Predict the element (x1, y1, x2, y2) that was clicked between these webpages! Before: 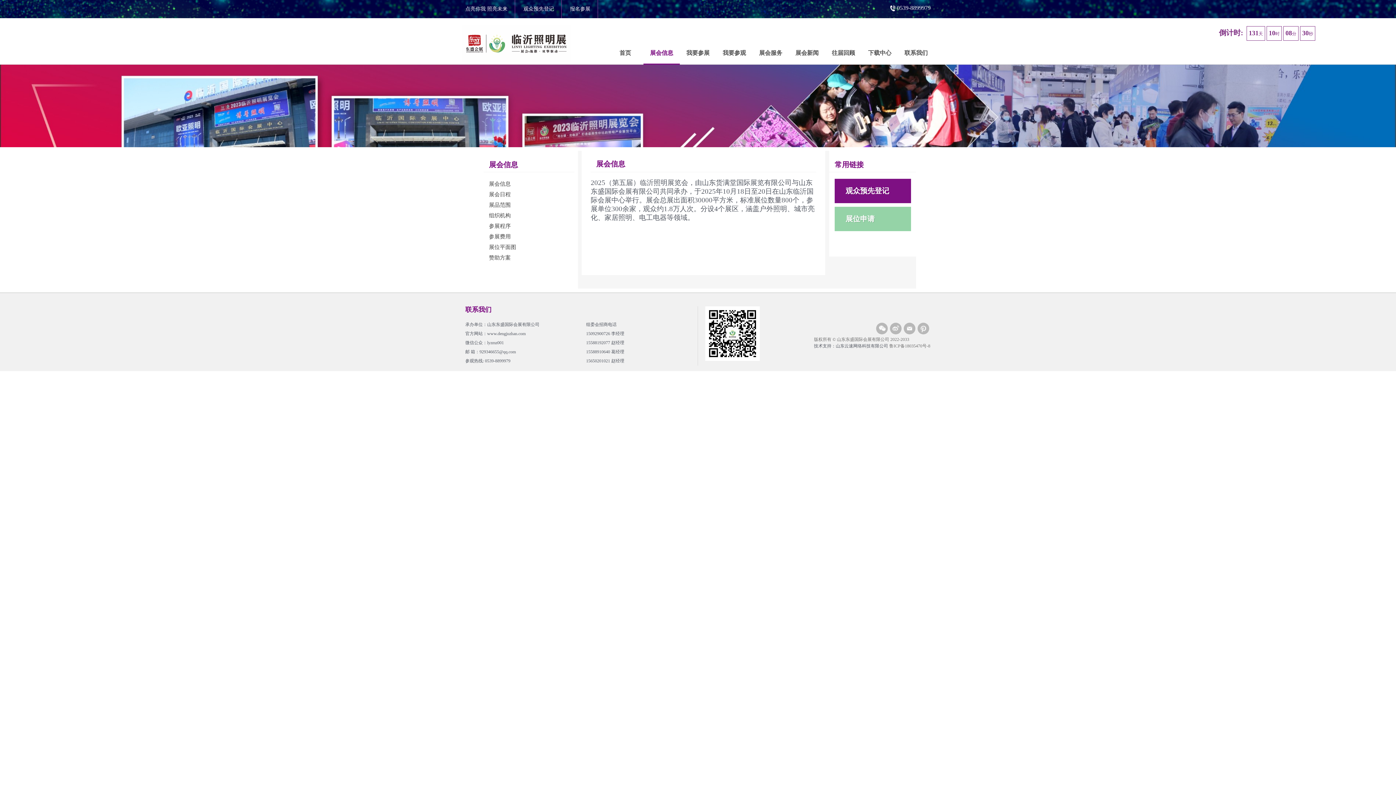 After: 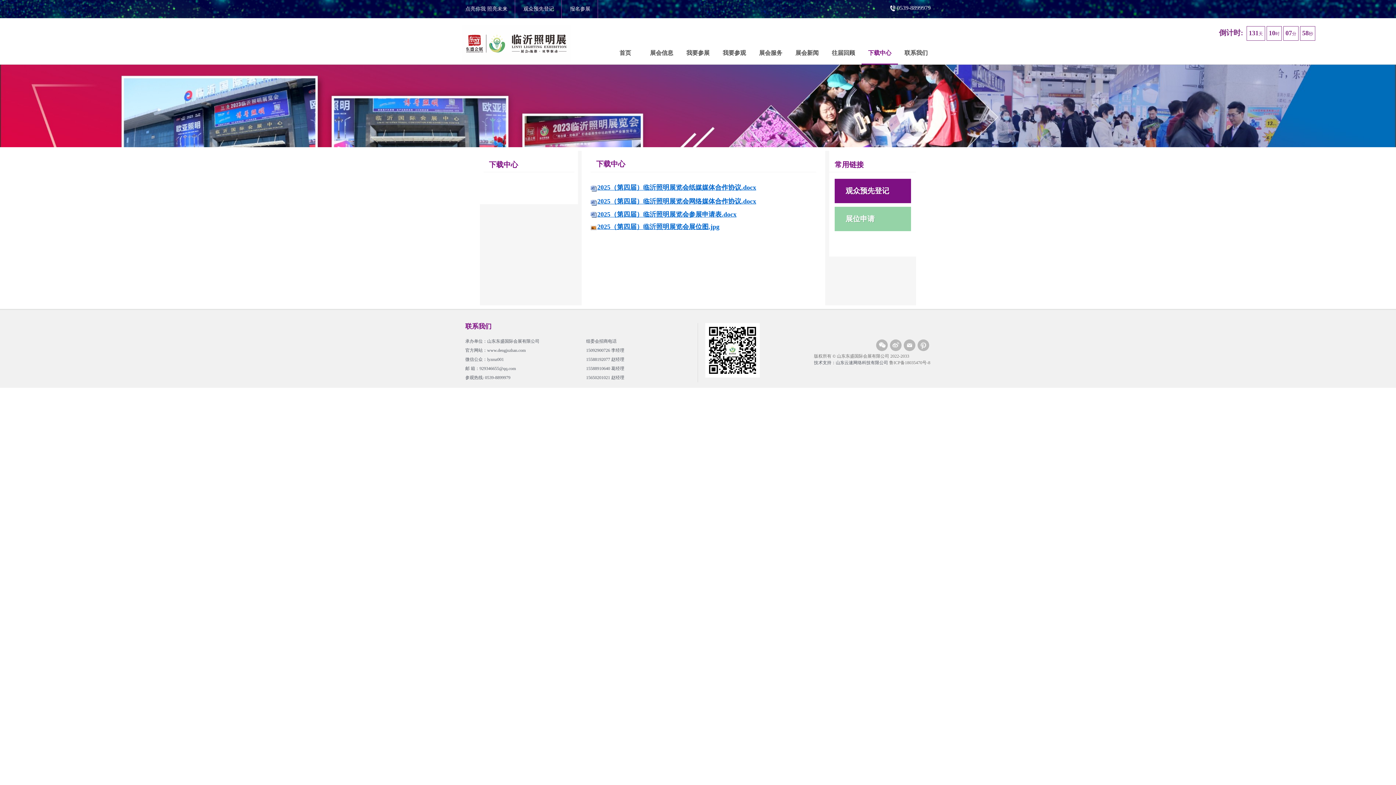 Action: label: 下载中心 bbox: (861, 42, 898, 63)